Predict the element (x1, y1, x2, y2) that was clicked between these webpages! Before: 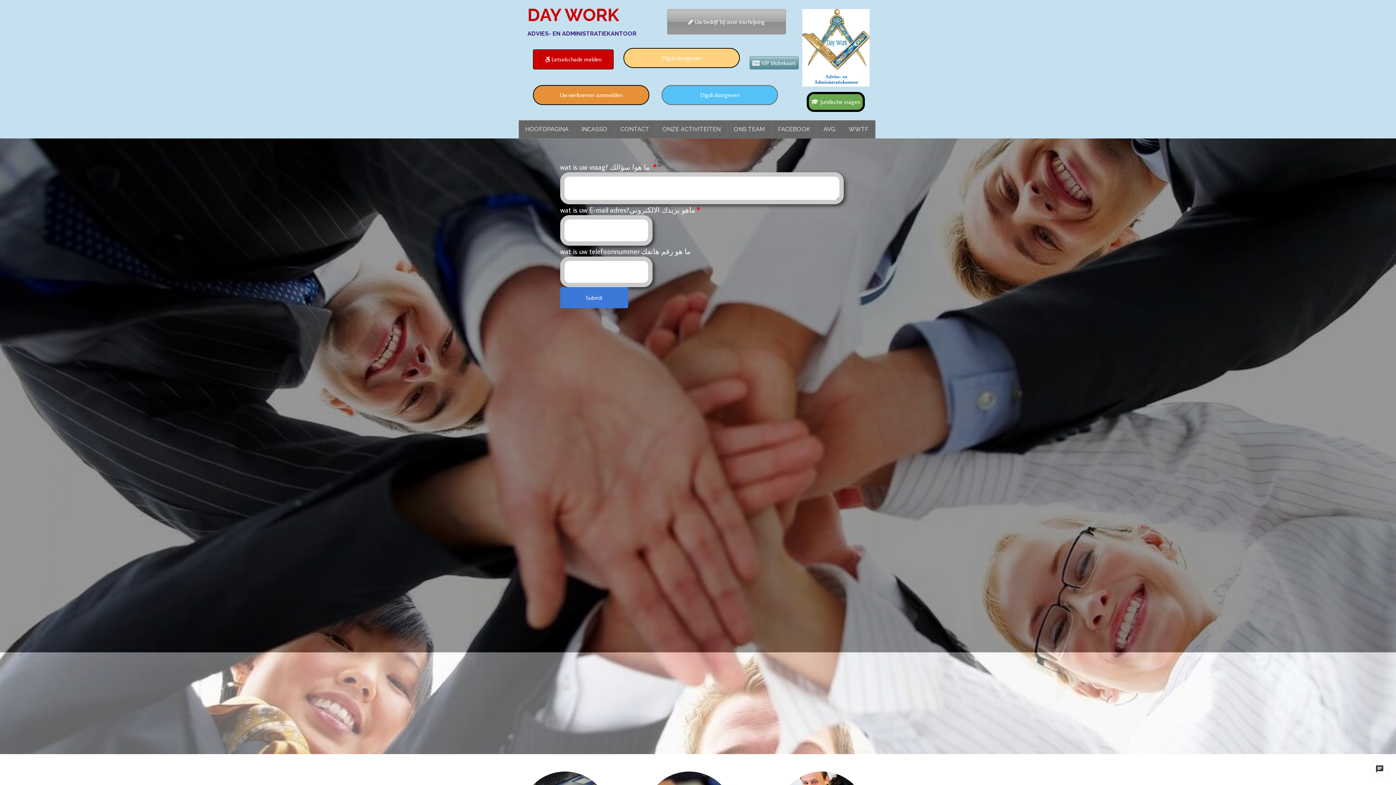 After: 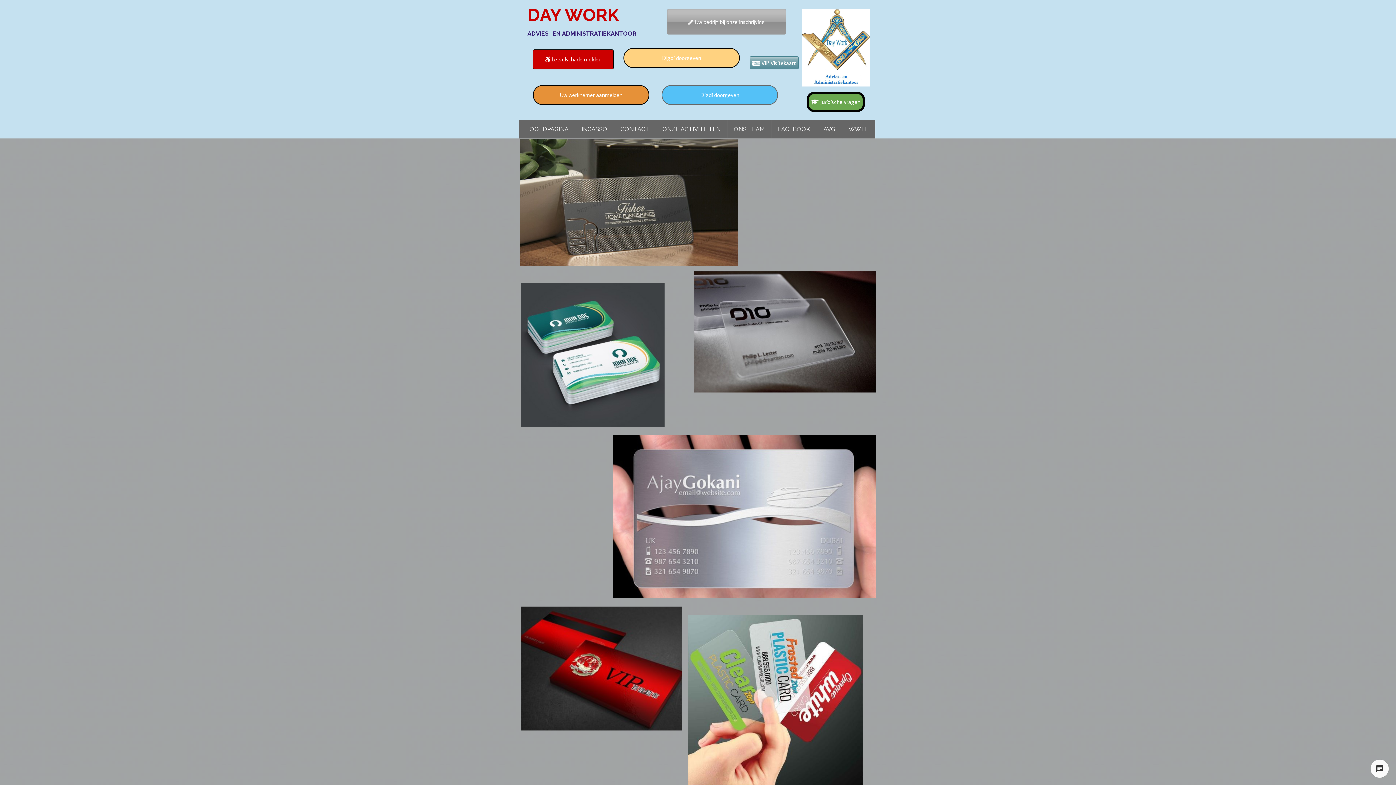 Action: label:  VIP Visitekaart bbox: (749, 56, 798, 69)